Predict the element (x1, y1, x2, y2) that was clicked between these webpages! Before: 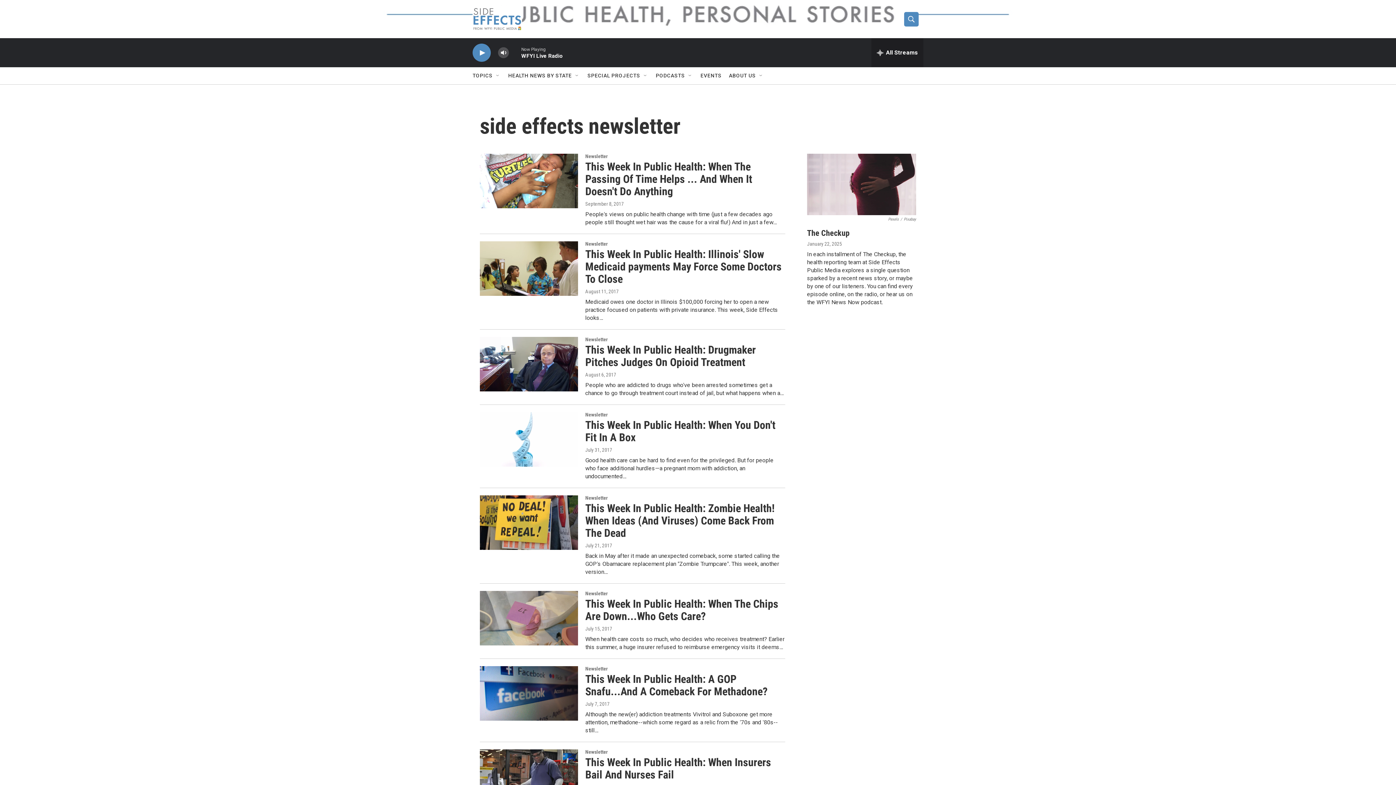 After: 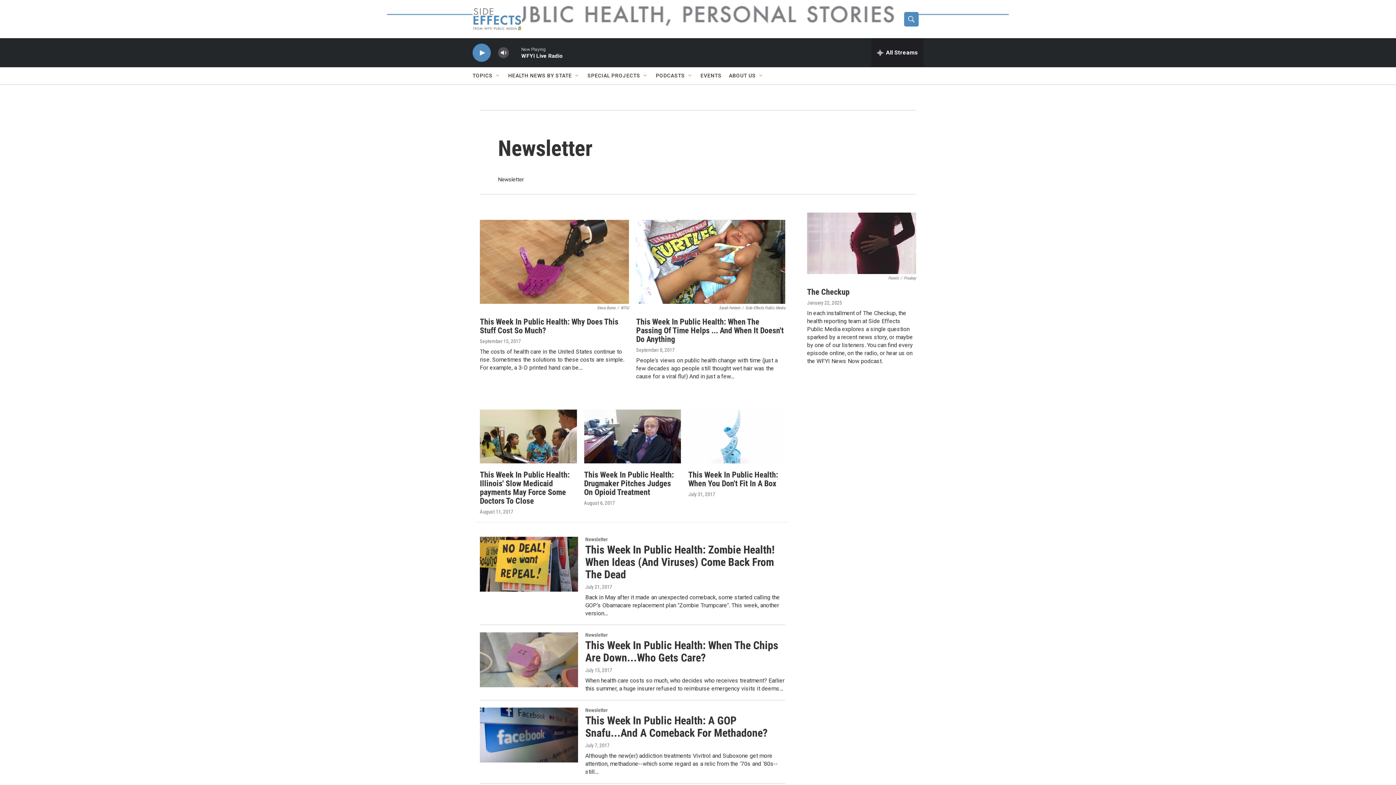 Action: bbox: (585, 590, 608, 596) label: Newsletter